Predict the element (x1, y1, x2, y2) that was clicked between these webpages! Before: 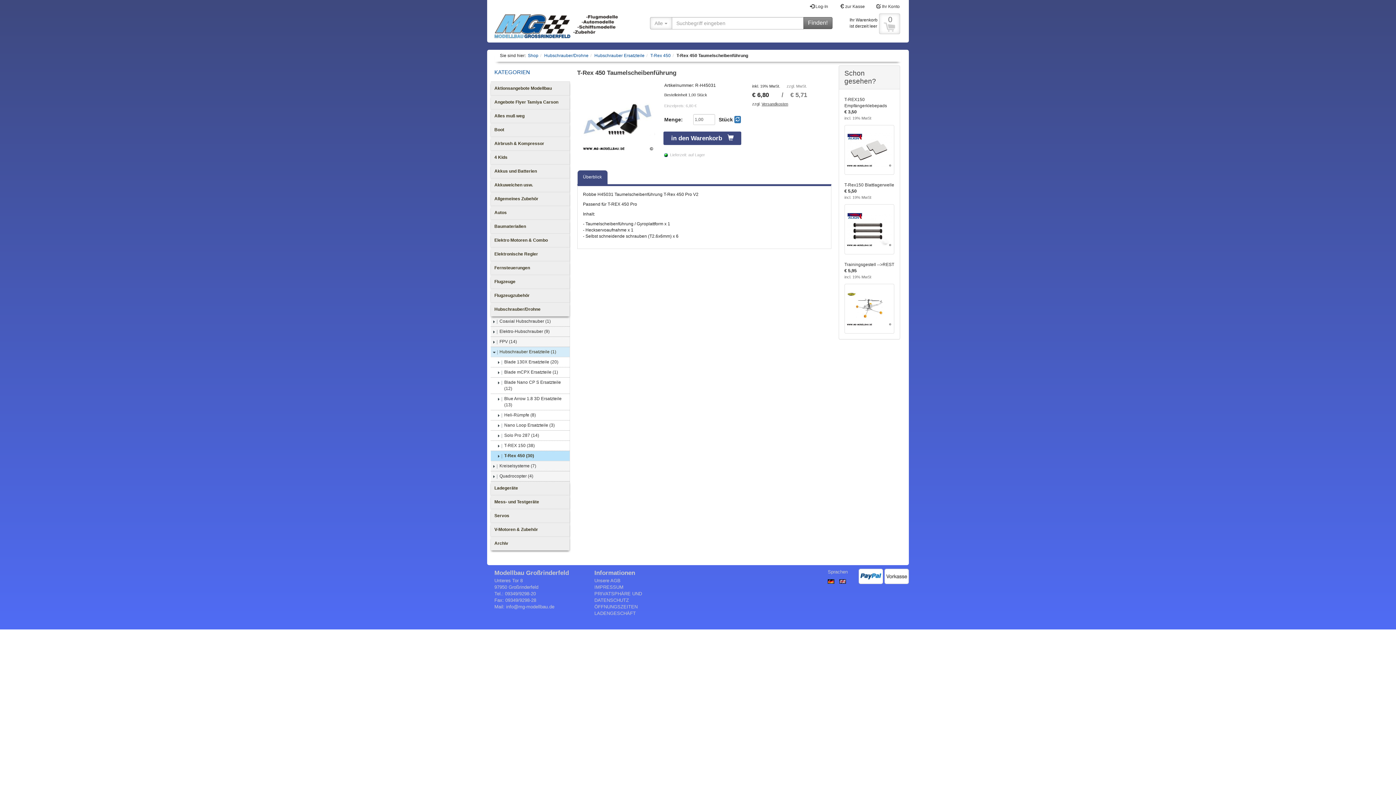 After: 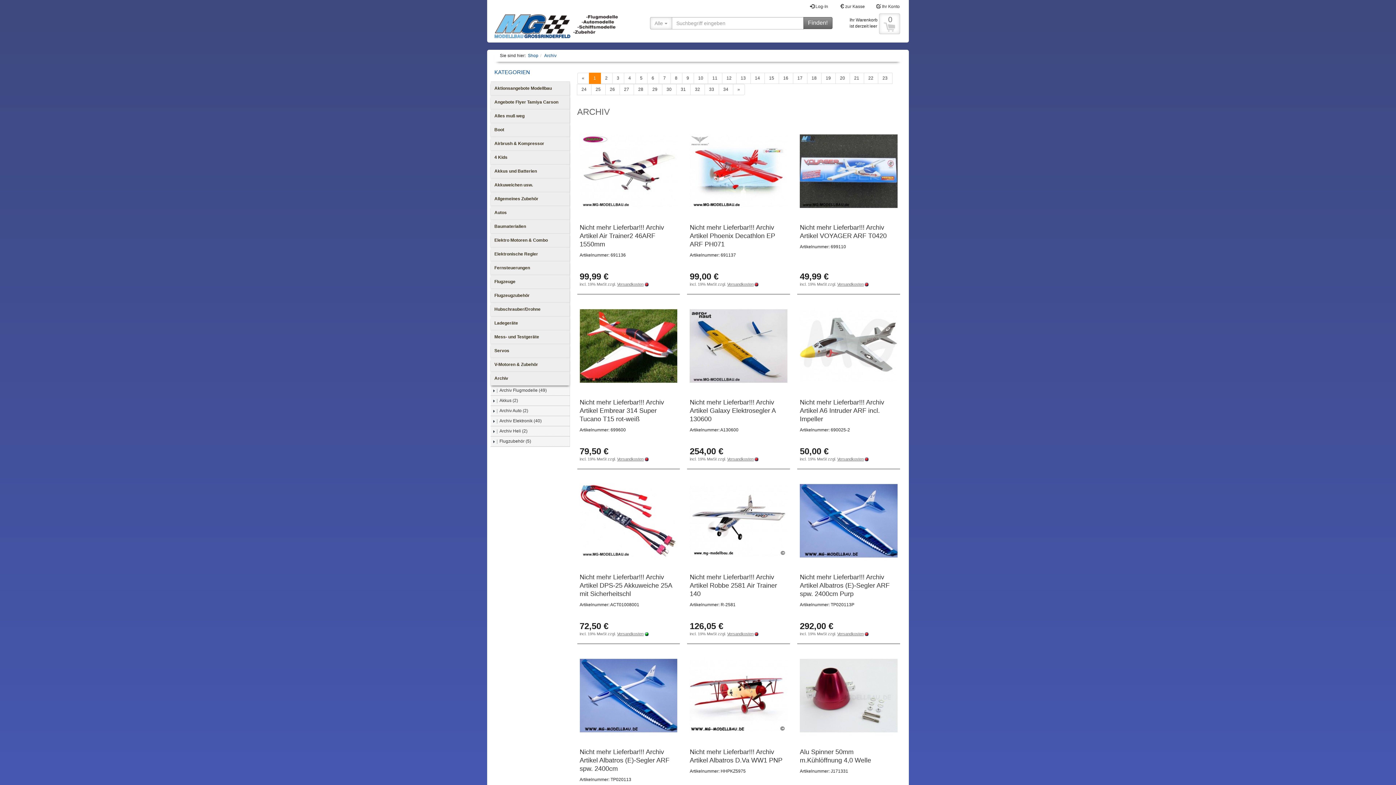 Action: label: Archiv bbox: (490, 537, 569, 550)